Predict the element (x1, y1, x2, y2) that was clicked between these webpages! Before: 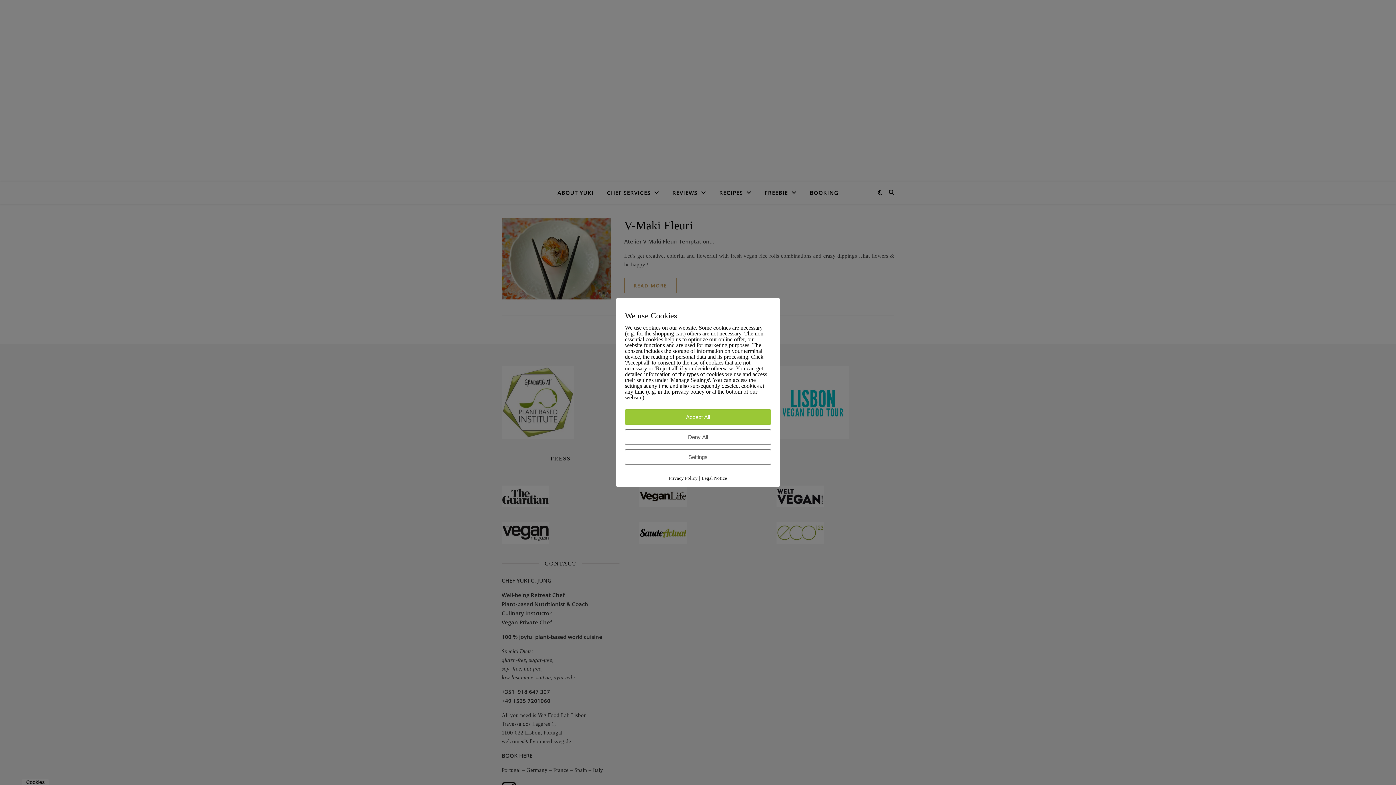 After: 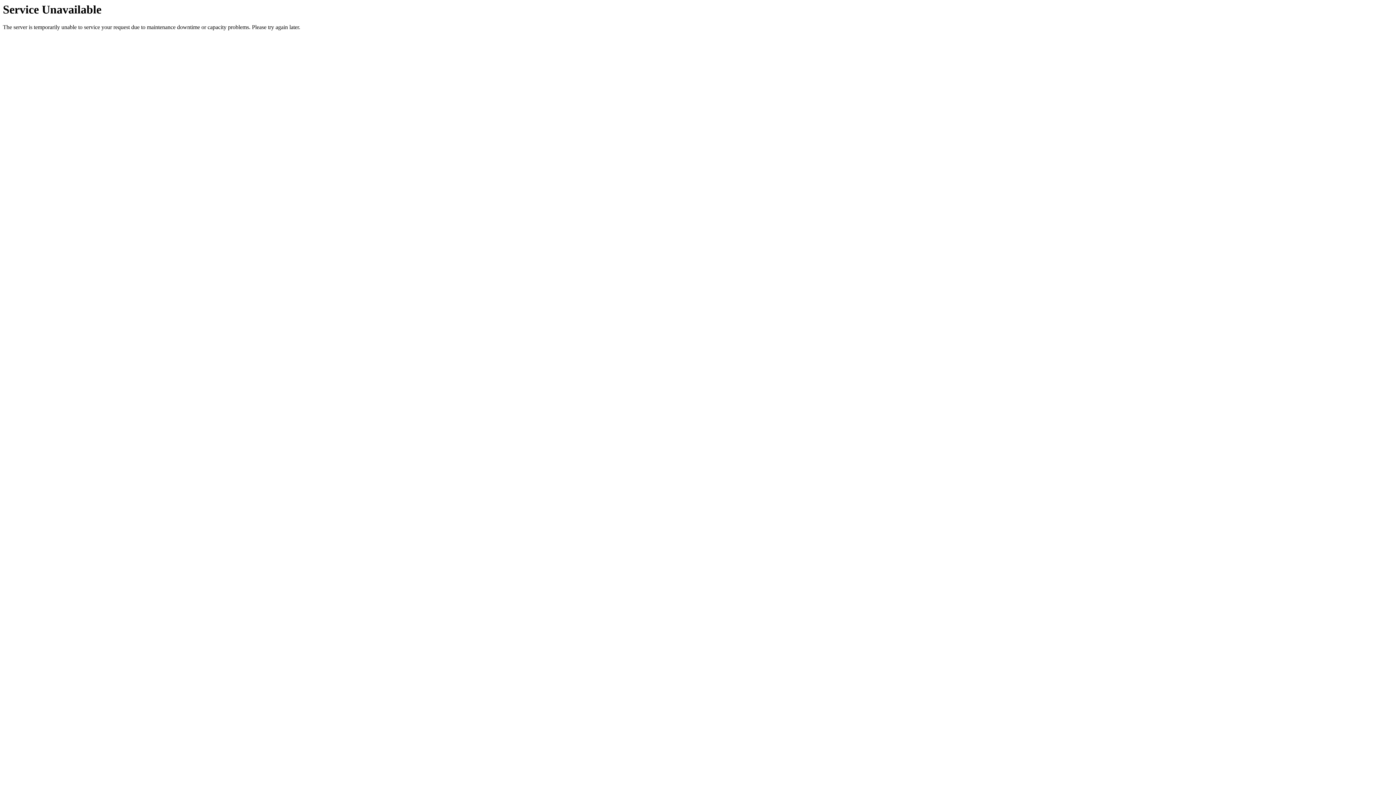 Action: label: Accept All bbox: (625, 409, 771, 425)